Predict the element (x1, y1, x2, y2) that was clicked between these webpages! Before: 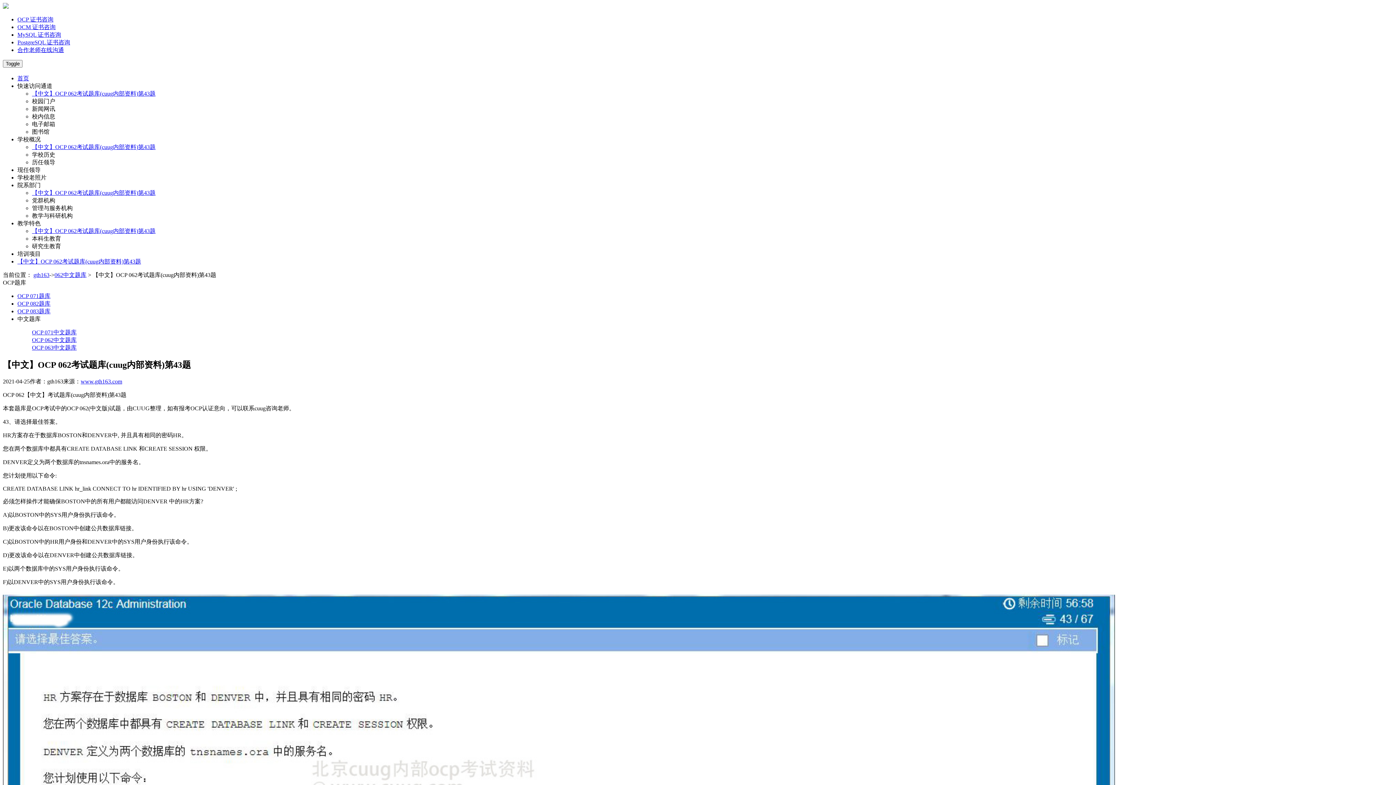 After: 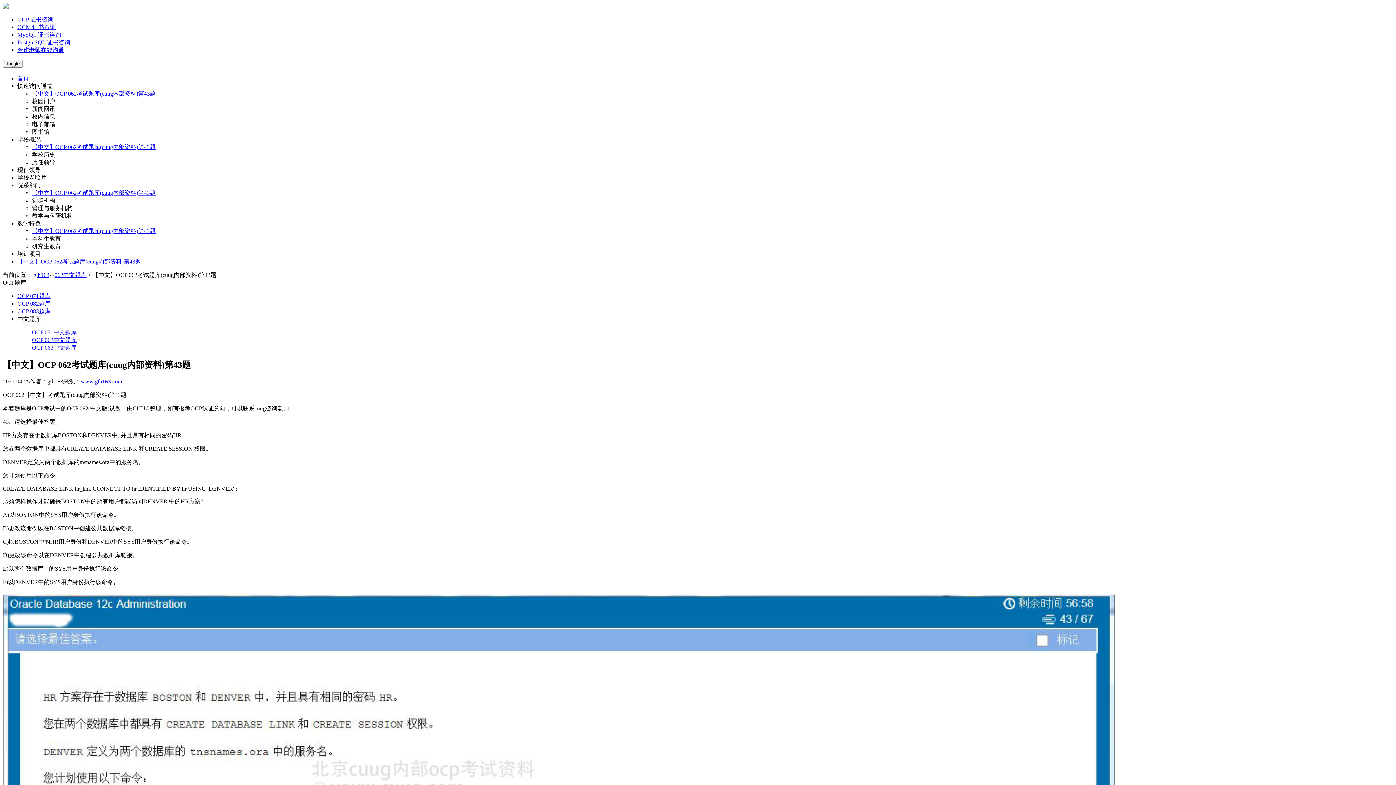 Action: bbox: (32, 151, 55, 157) label: 学校历史